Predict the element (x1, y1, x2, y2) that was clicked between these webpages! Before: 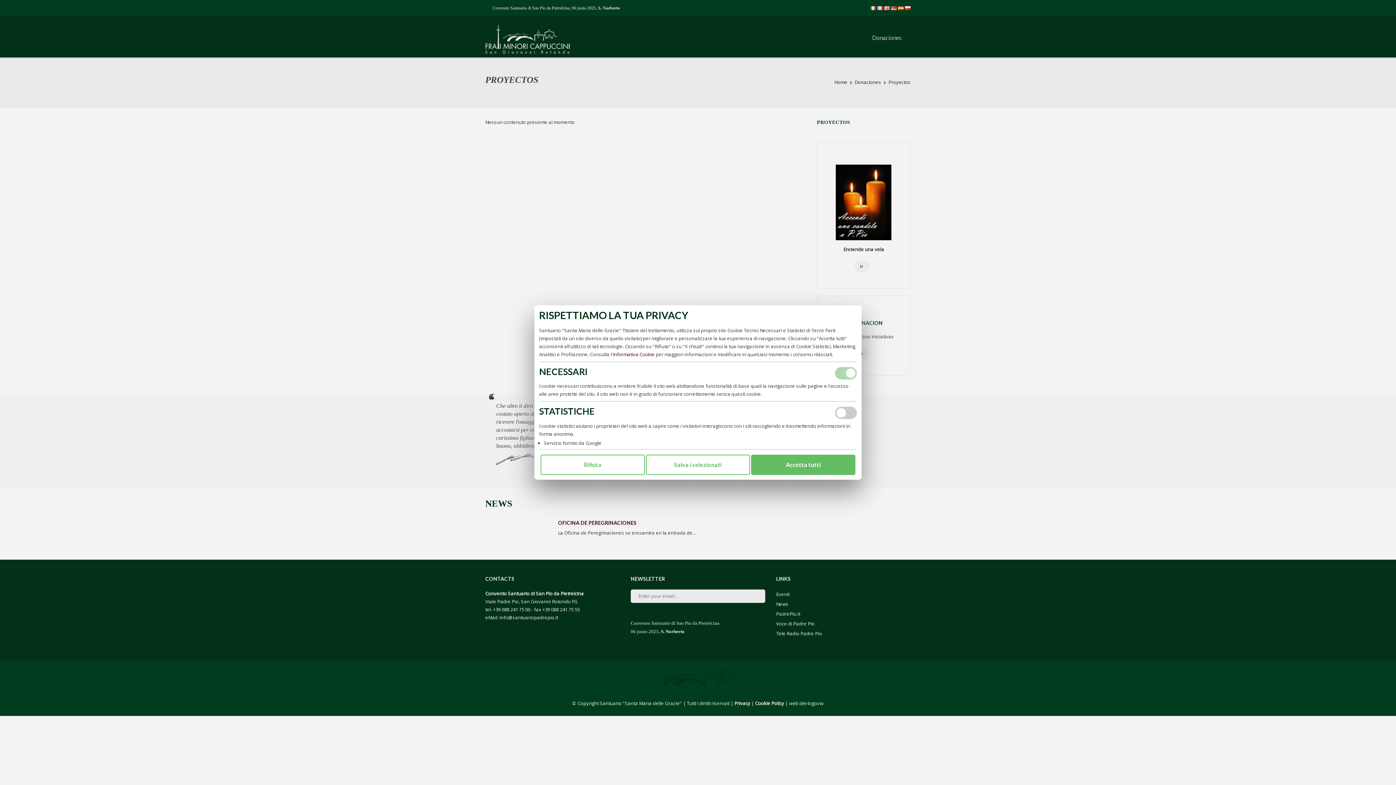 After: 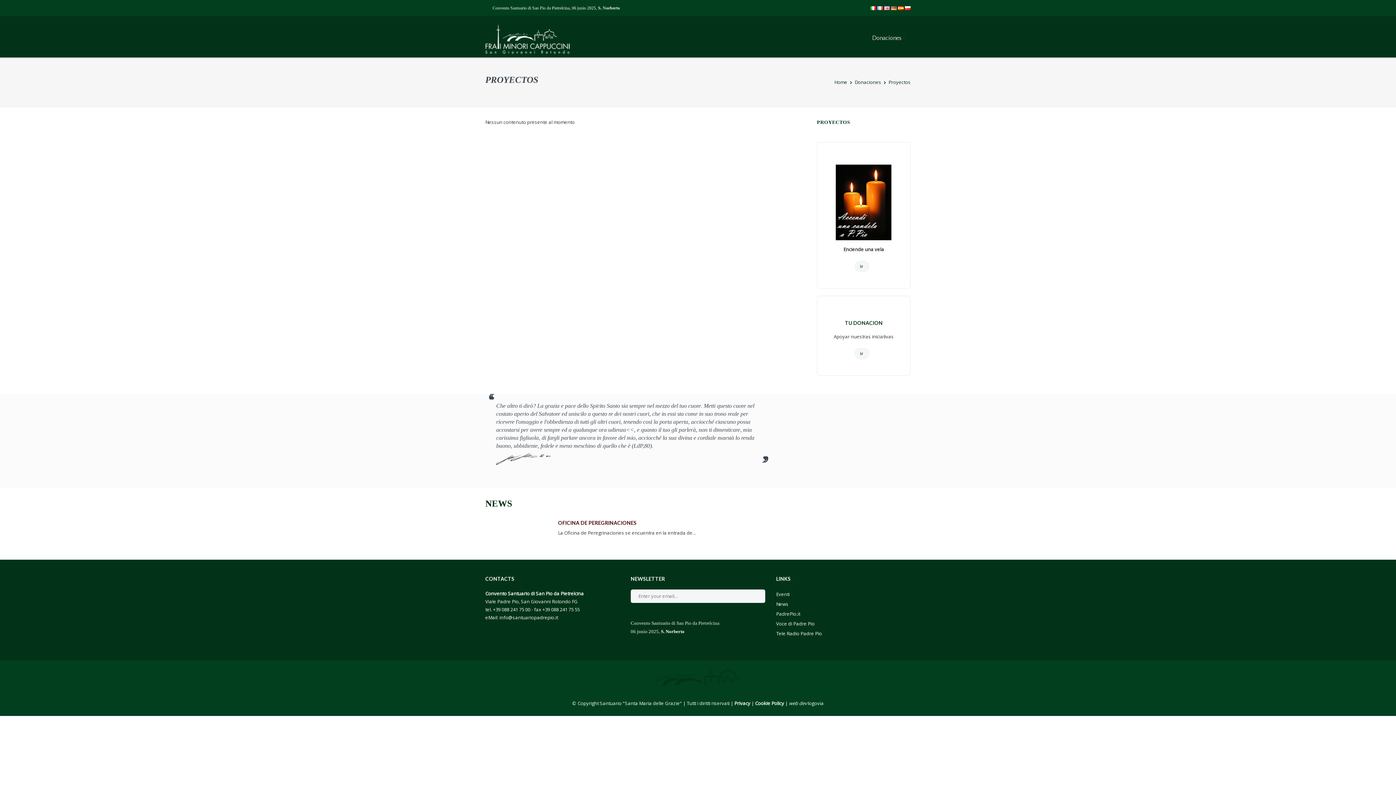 Action: label: Salva i selezionati bbox: (646, 454, 750, 475)